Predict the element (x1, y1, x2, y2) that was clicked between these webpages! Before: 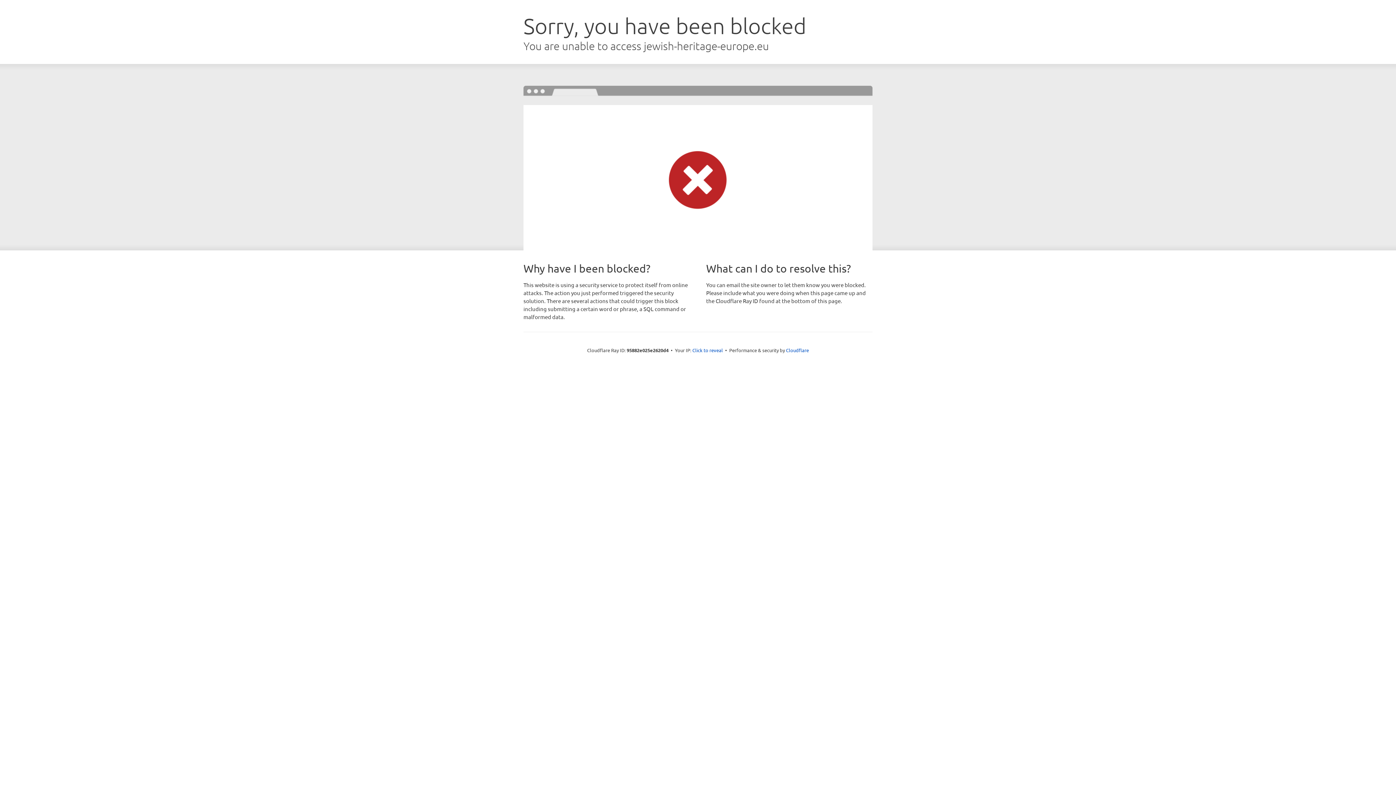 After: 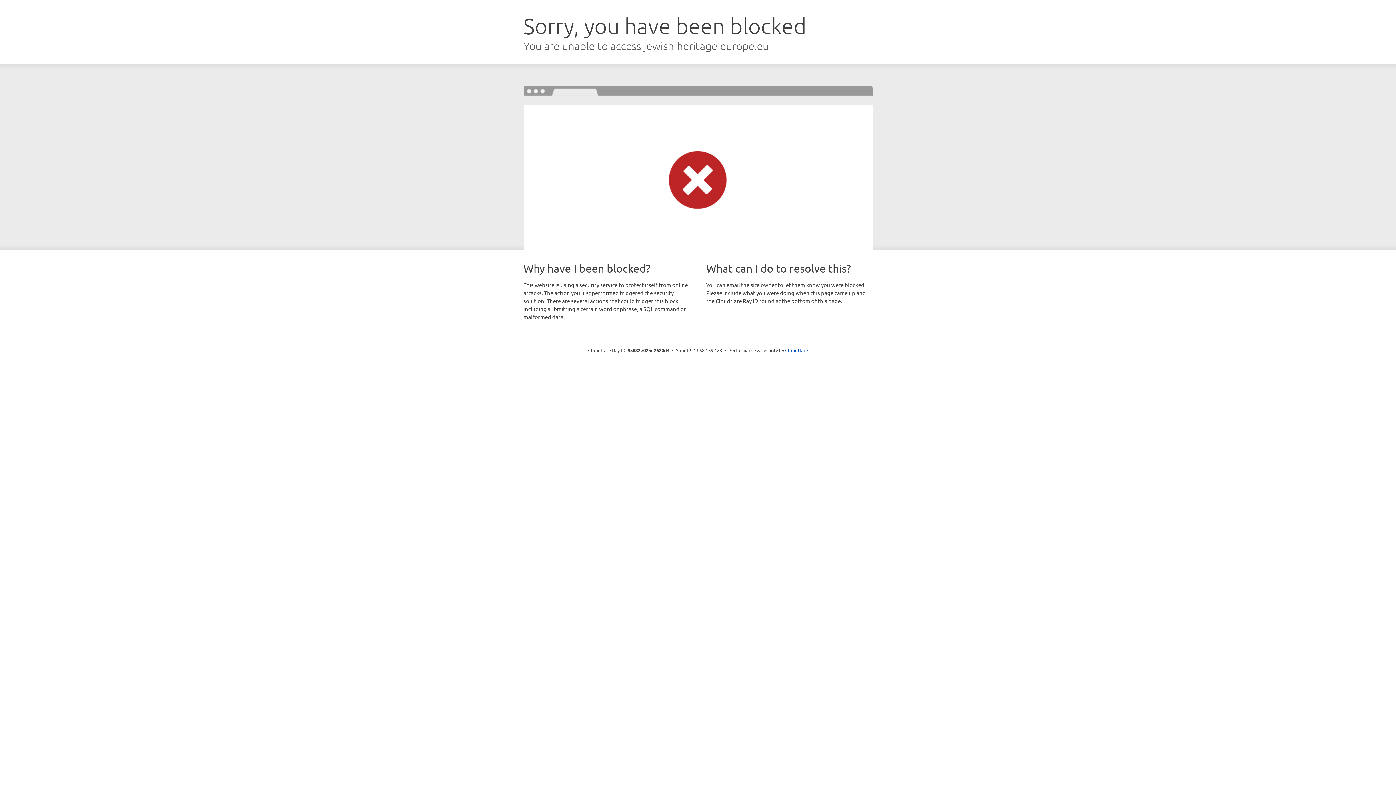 Action: bbox: (692, 346, 723, 353) label: Click to reveal